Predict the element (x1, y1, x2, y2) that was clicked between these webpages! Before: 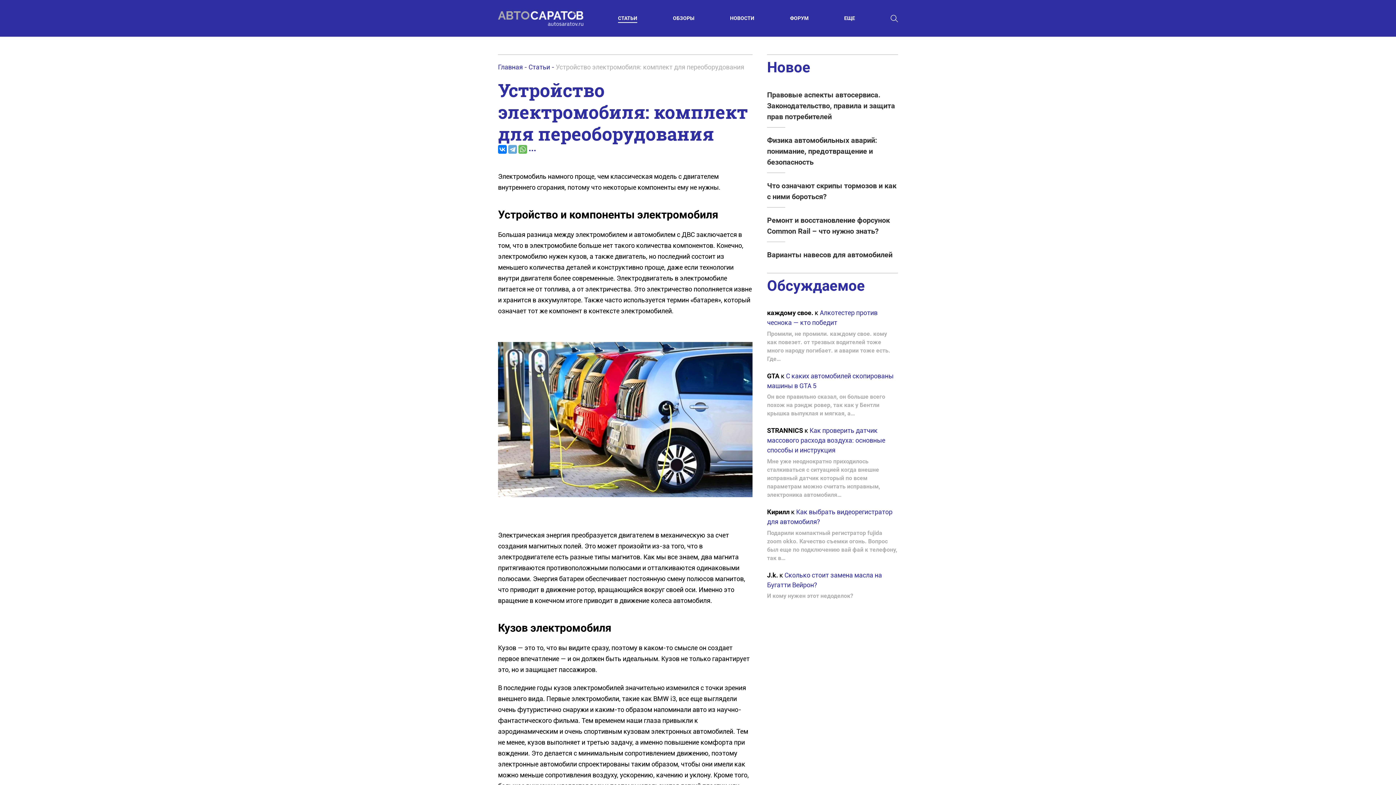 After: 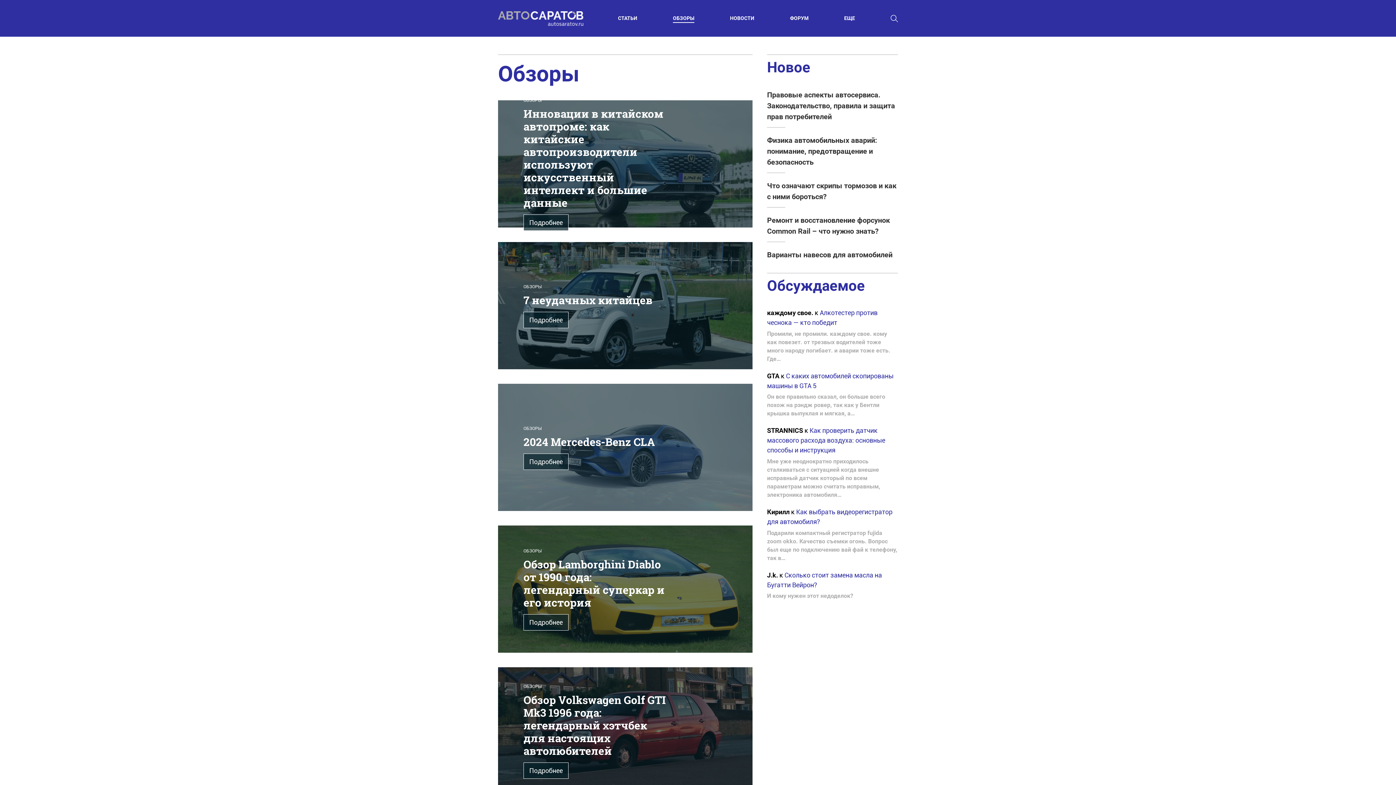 Action: bbox: (673, 15, 694, 21) label: ОБЗОРЫ